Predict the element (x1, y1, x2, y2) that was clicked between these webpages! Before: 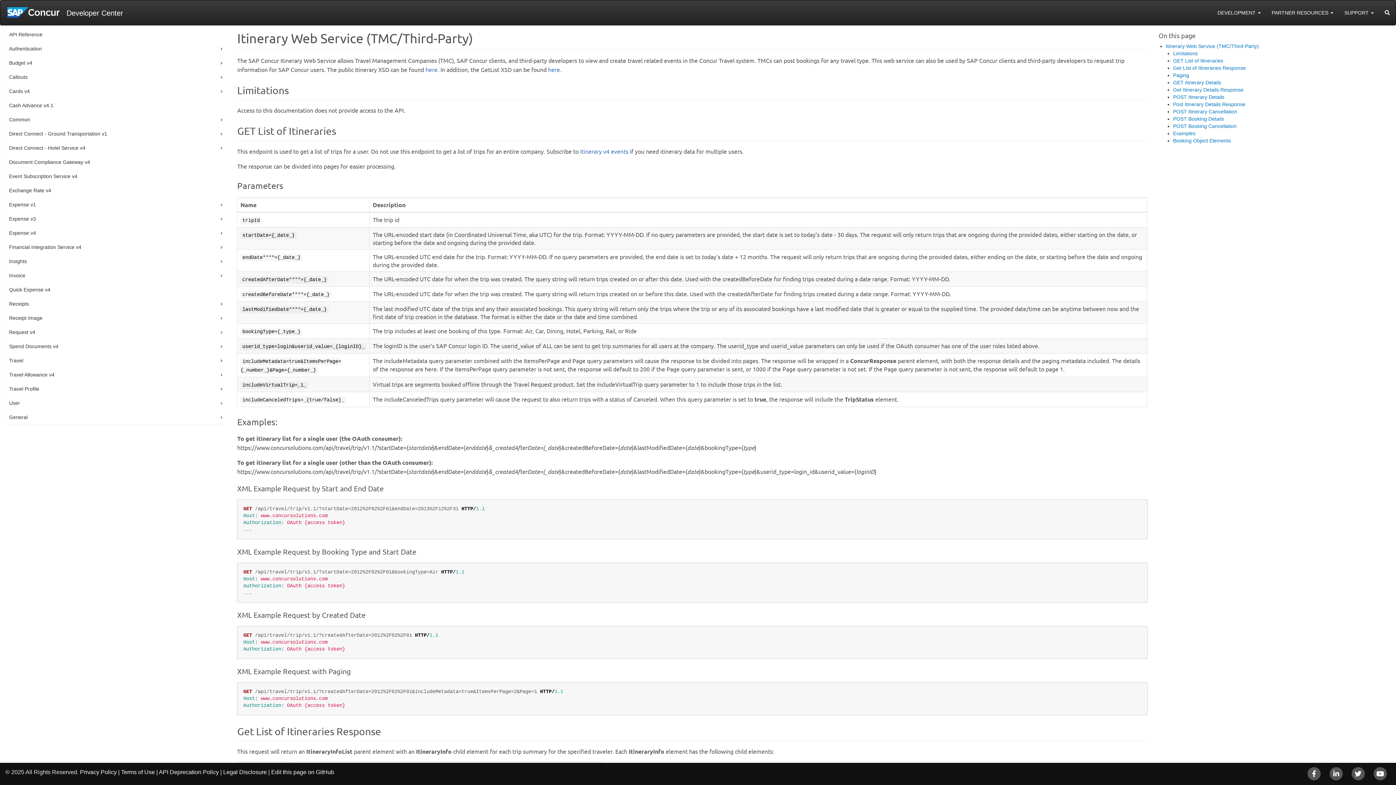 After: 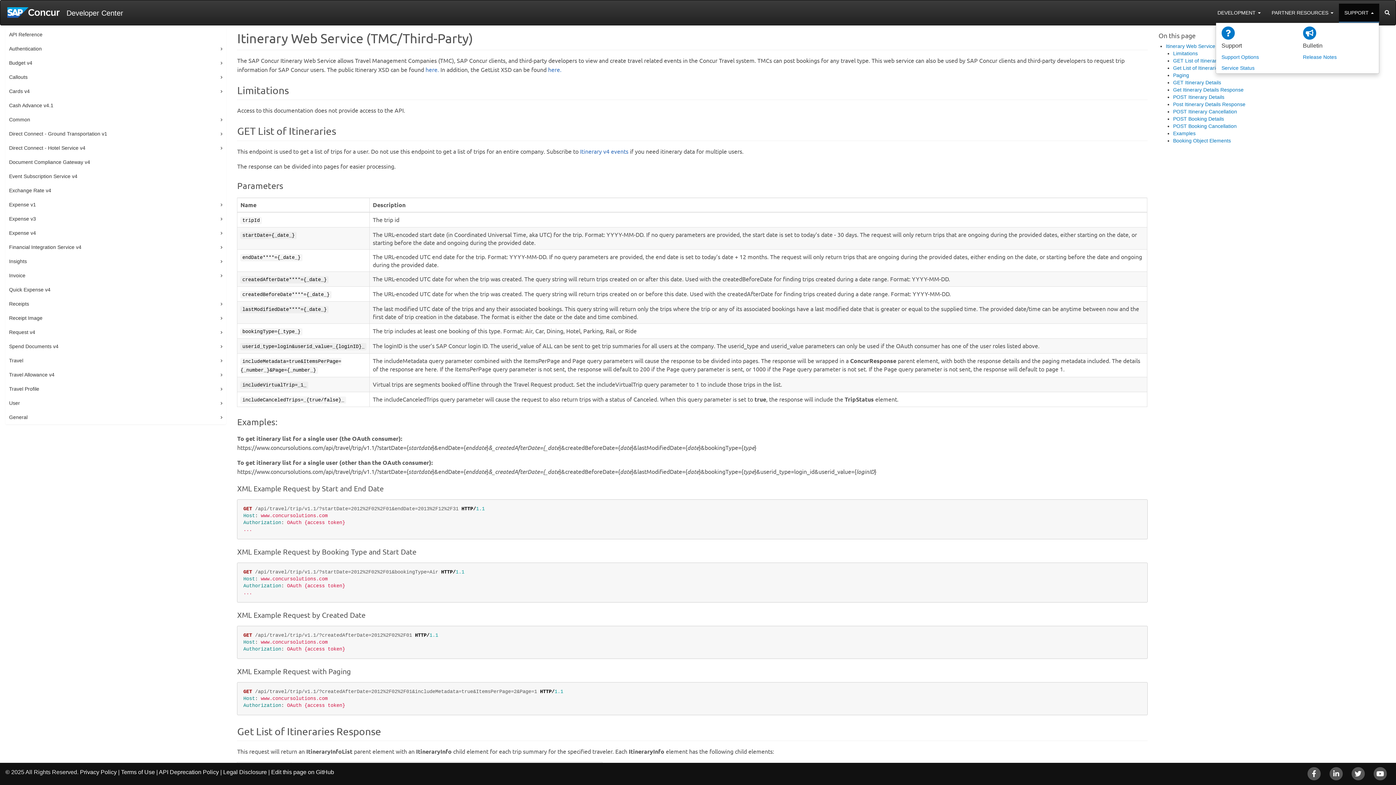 Action: bbox: (1339, 3, 1379, 22) label: SUPPORT 